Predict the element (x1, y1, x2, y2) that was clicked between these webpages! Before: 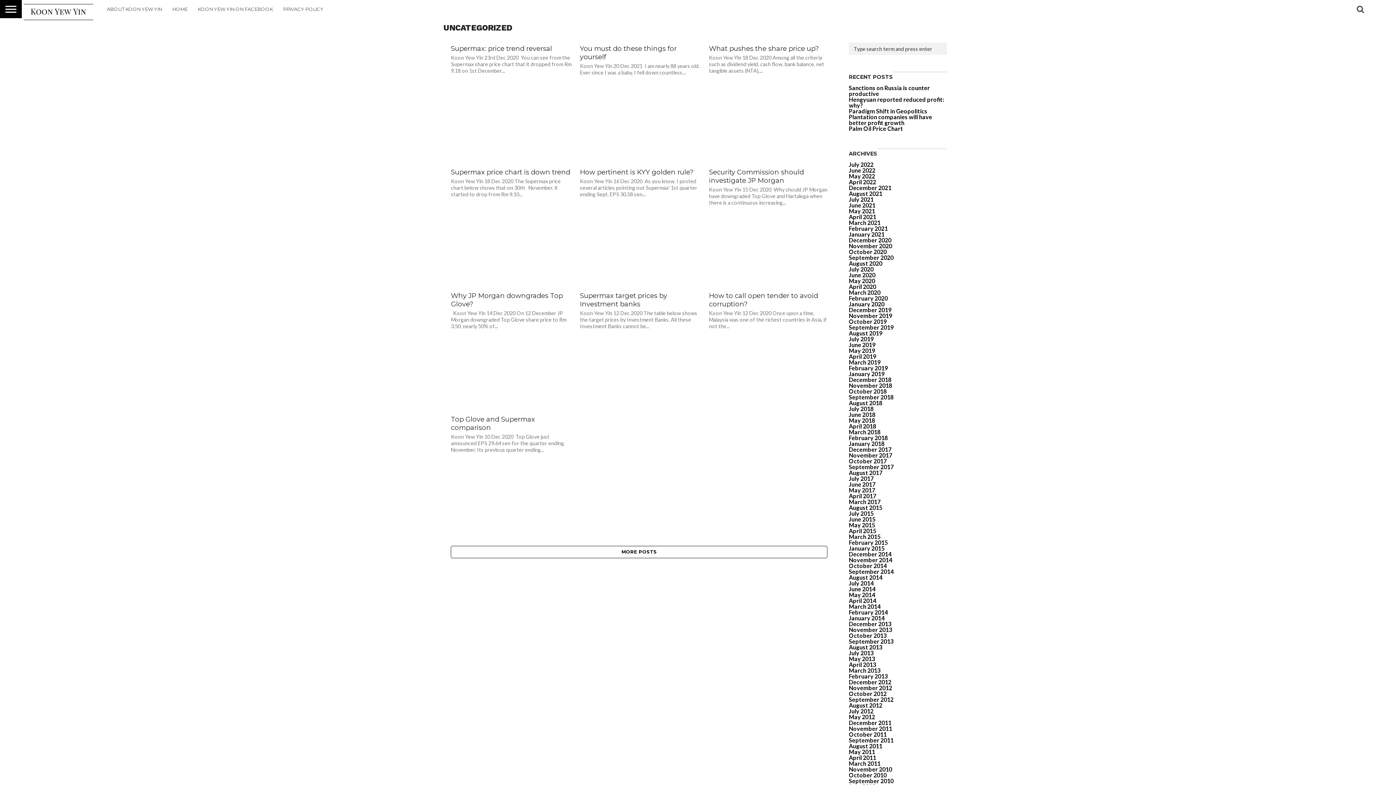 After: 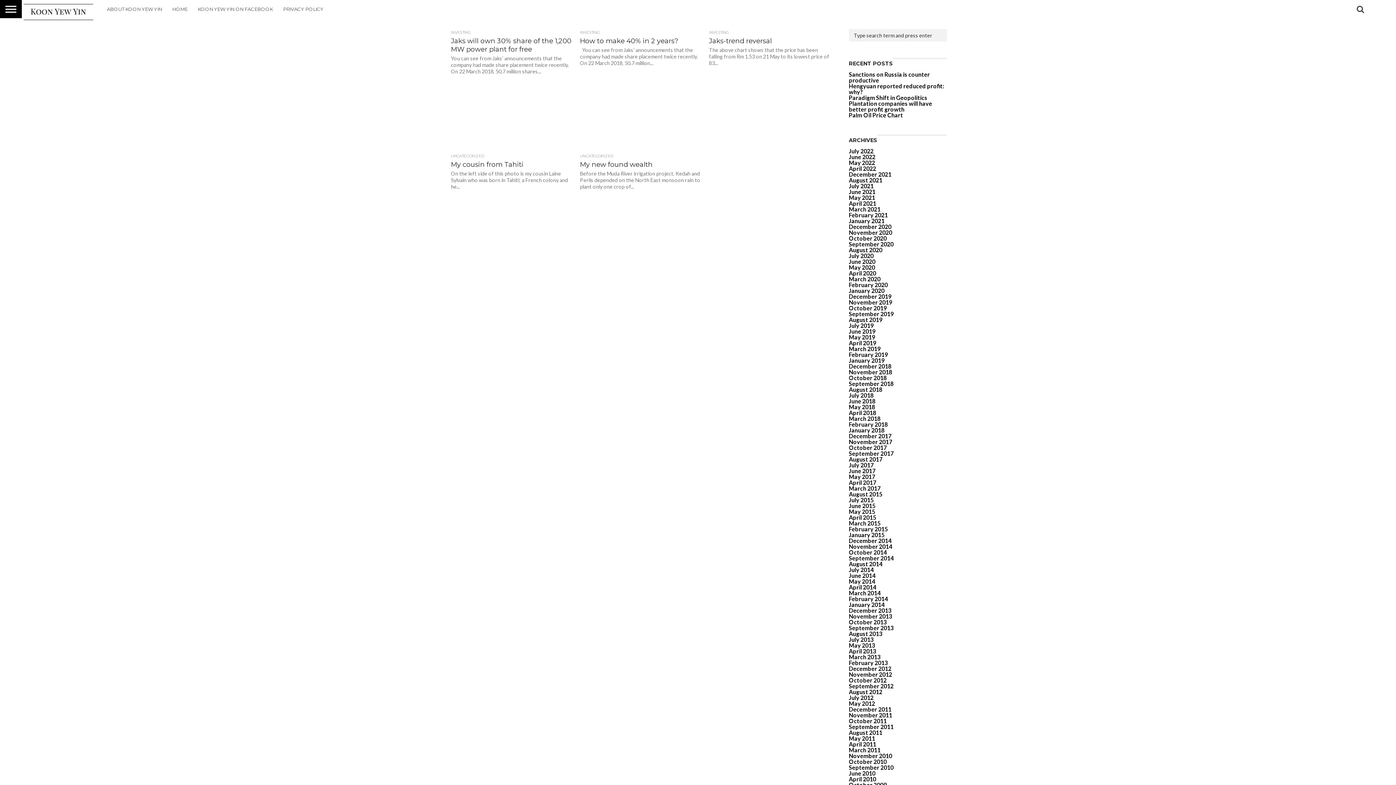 Action: label: September 2018 bbox: (849, 393, 893, 400)